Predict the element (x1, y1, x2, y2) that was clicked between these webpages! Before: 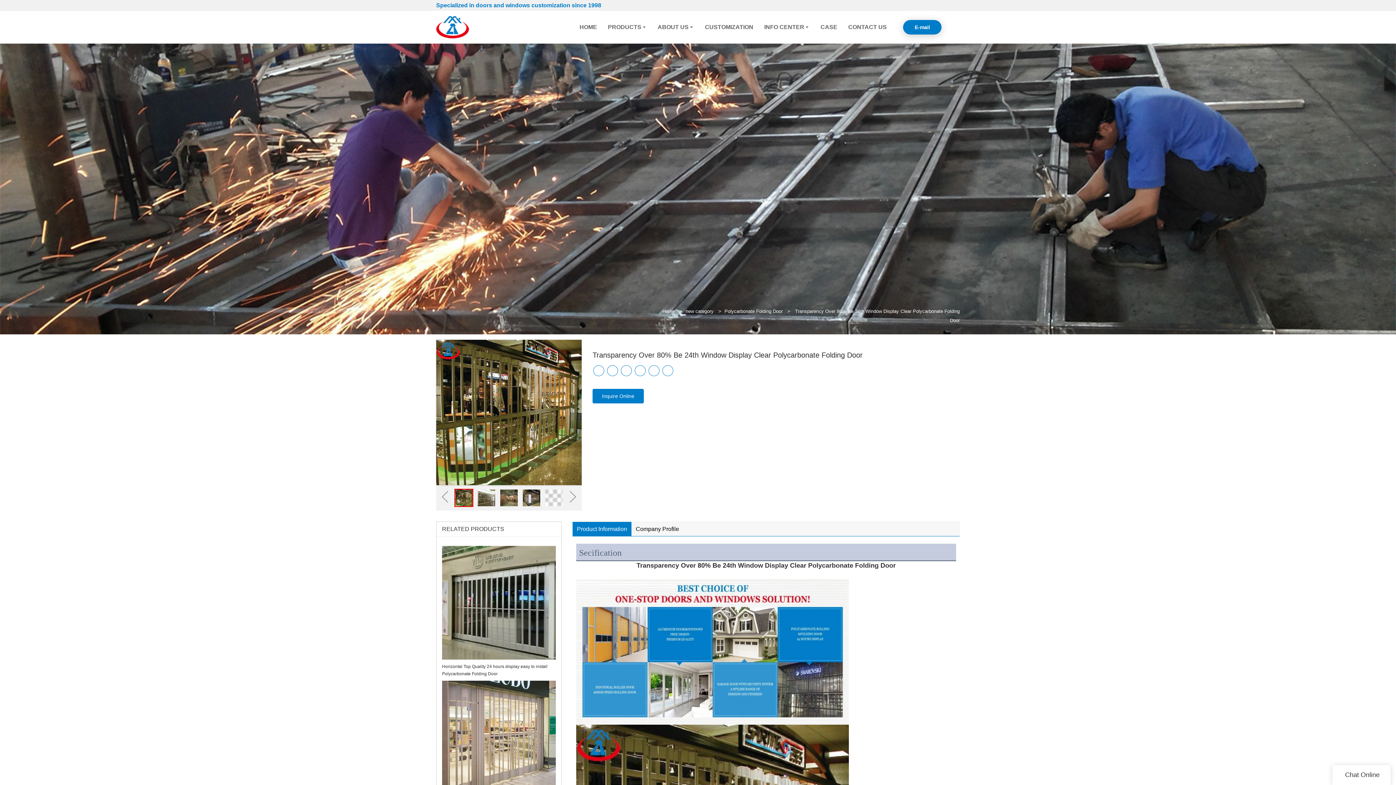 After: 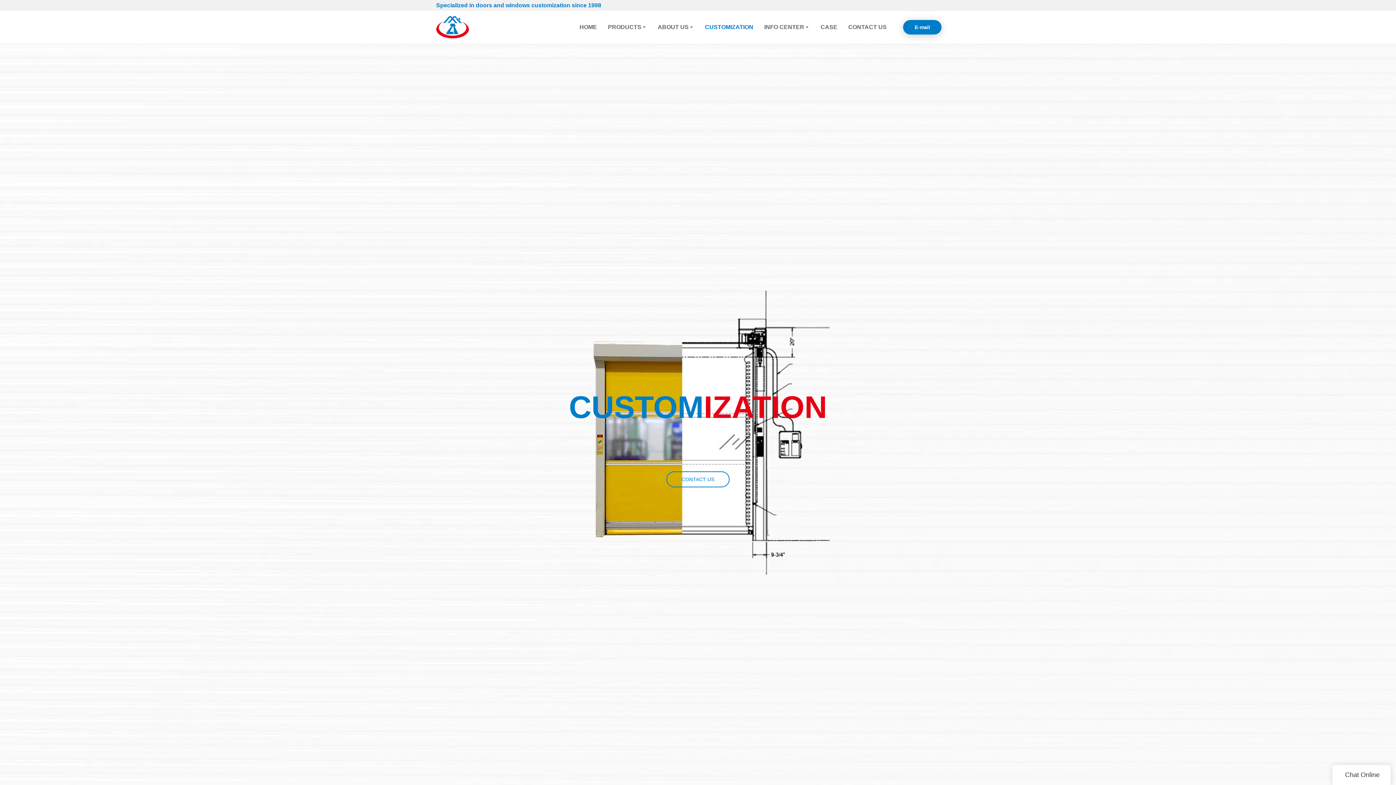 Action: label: CUSTOMIZATION bbox: (699, 10, 759, 43)